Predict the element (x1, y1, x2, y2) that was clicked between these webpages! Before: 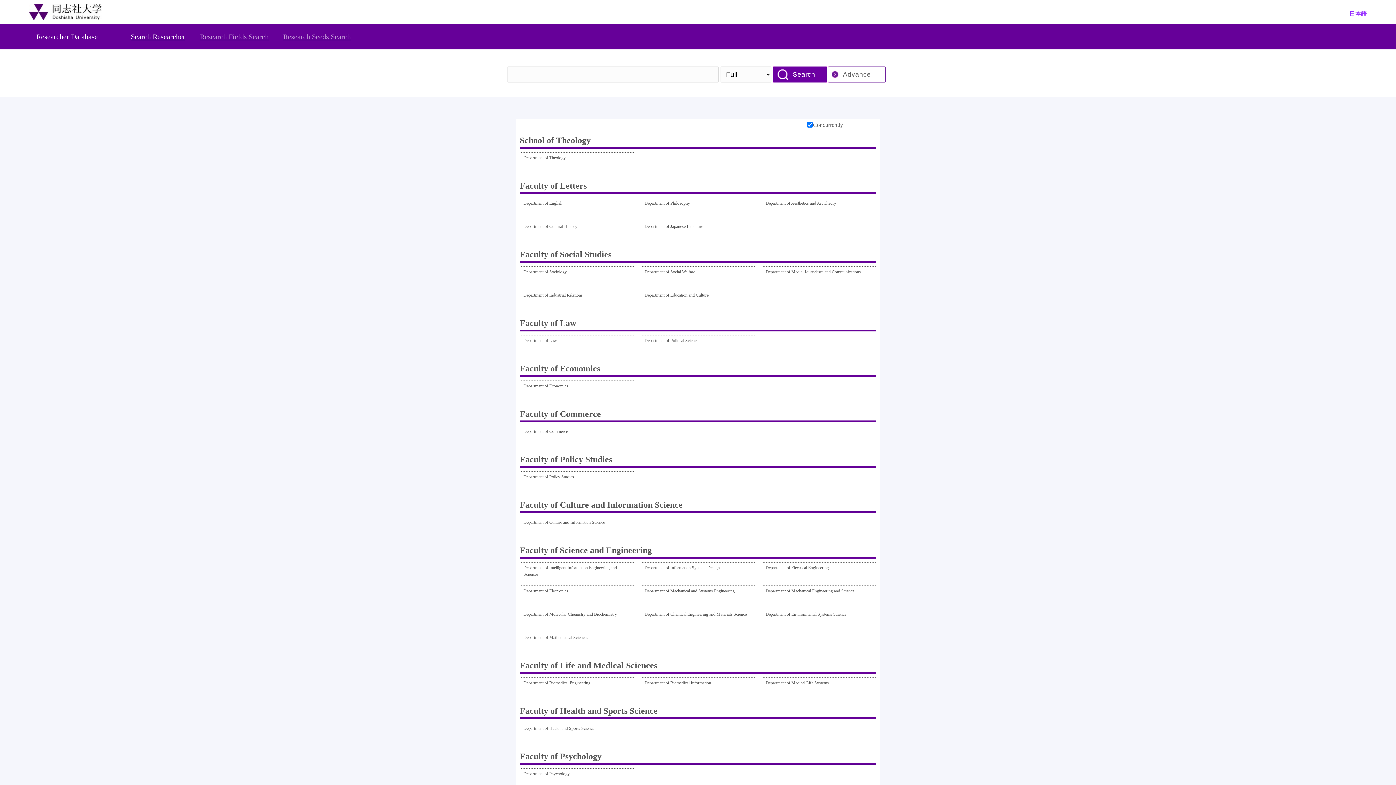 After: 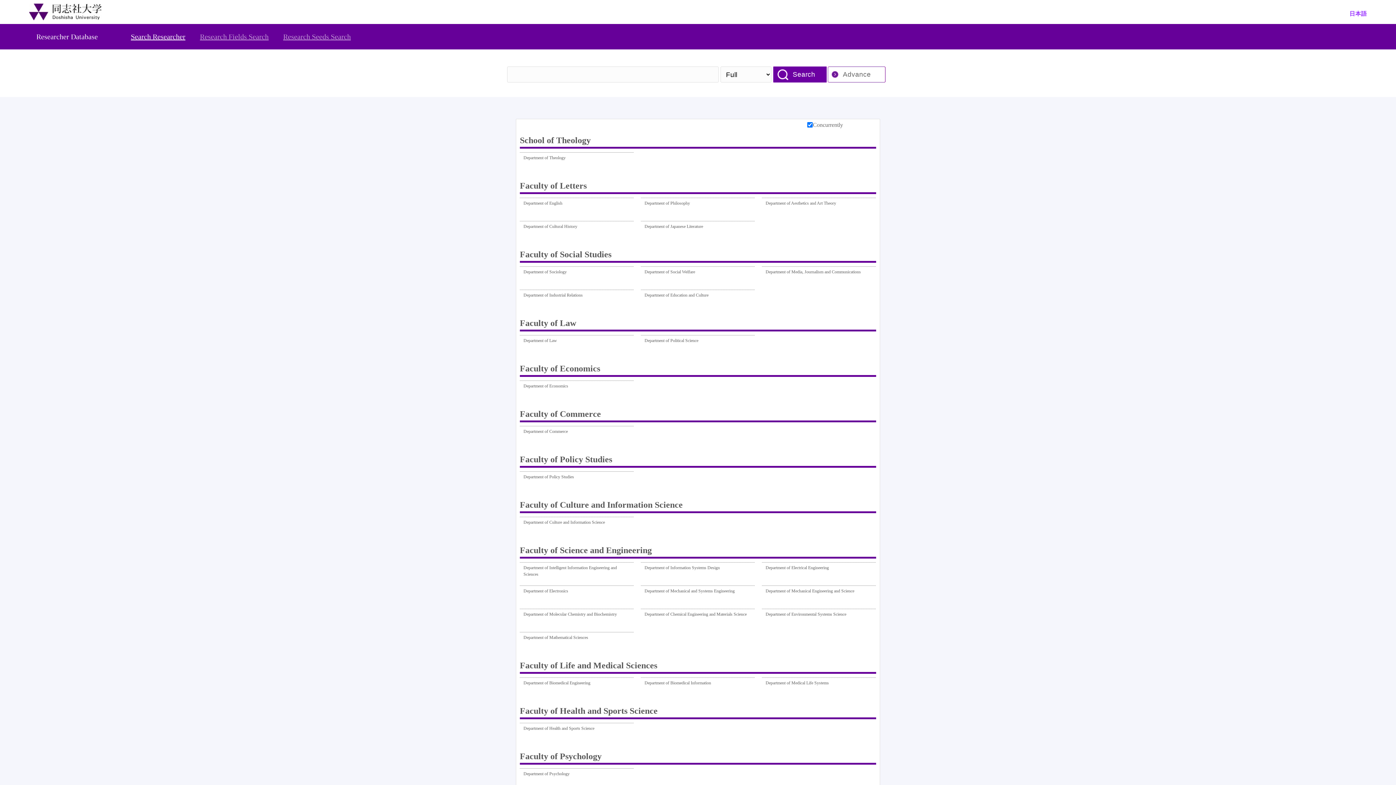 Action: bbox: (29, 16, 101, 21)